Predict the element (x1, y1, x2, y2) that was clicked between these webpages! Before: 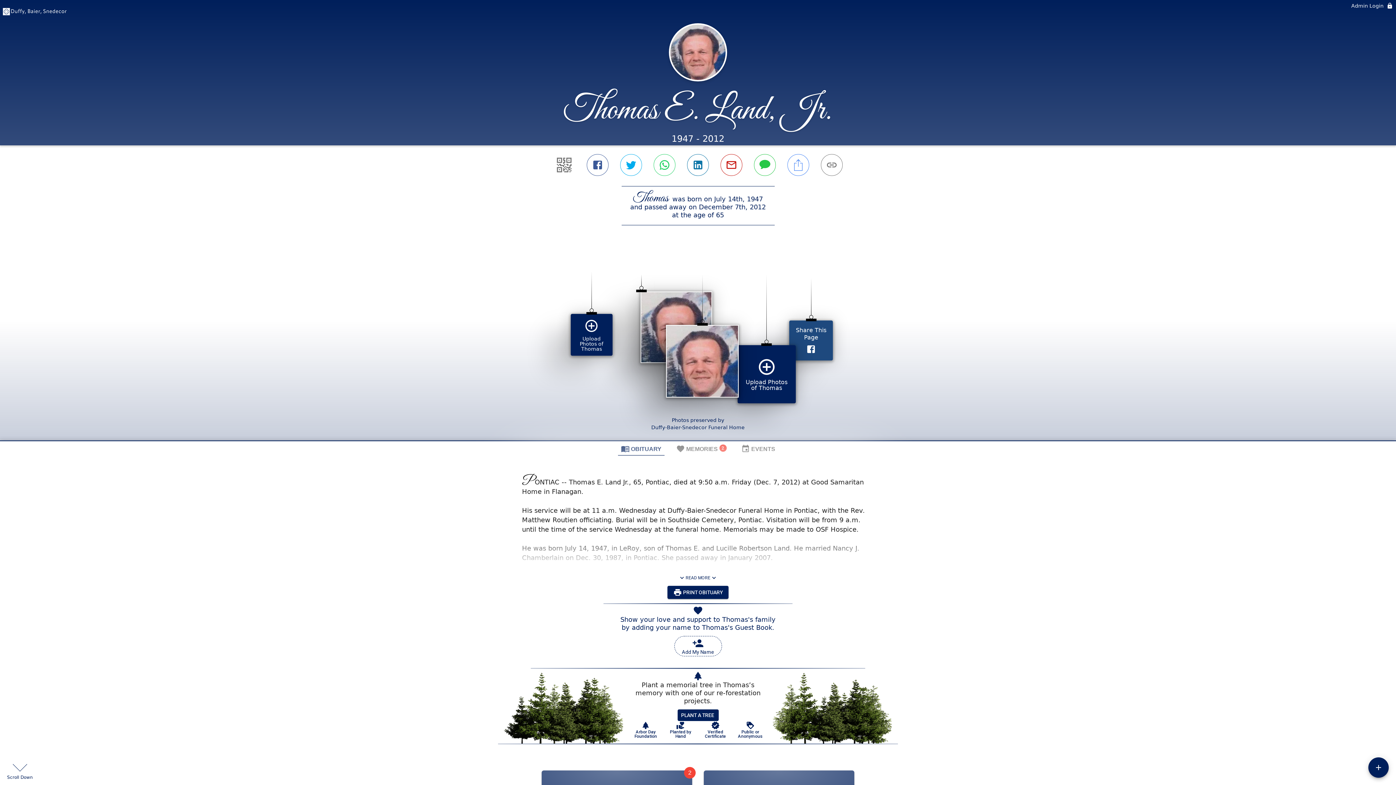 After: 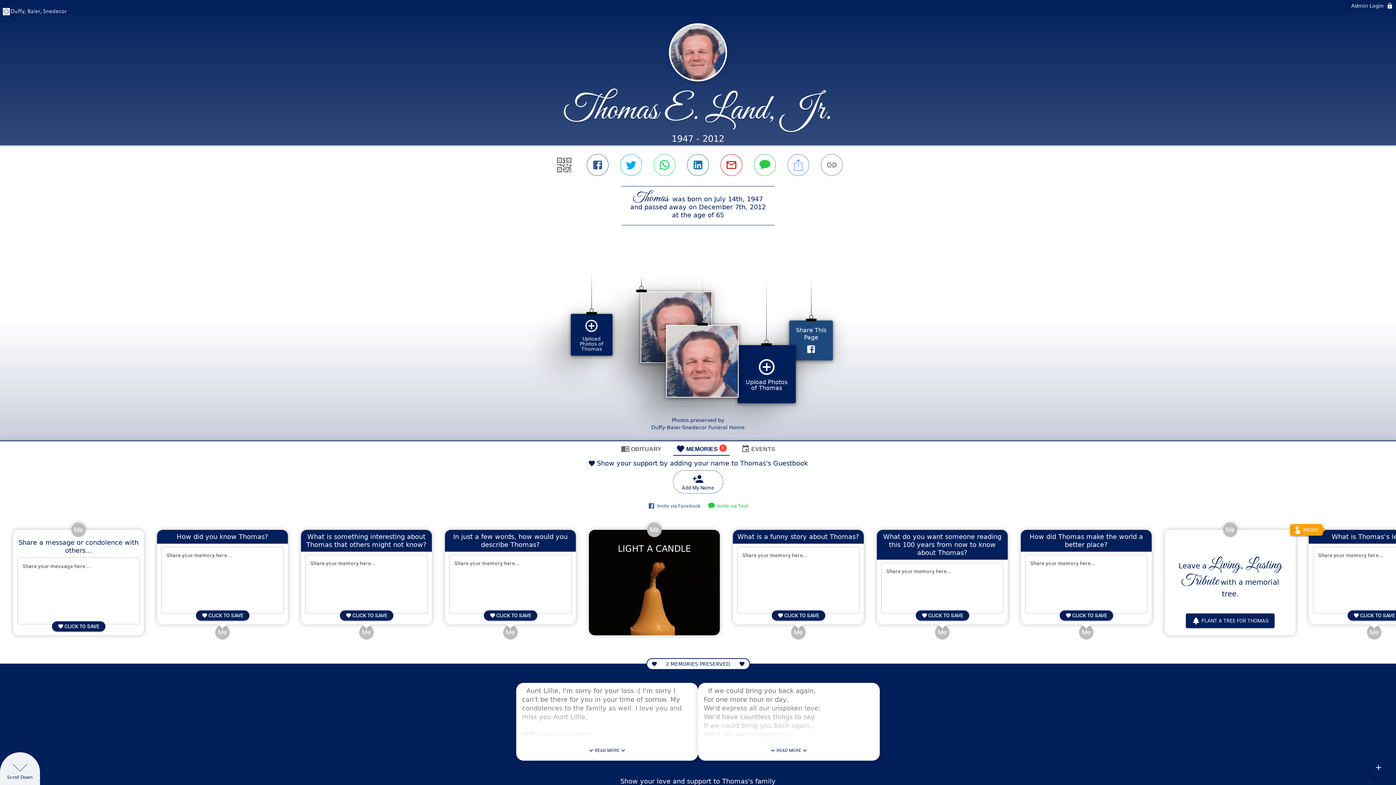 Action: bbox: (673, 441, 729, 456) label: MEMORIES
2